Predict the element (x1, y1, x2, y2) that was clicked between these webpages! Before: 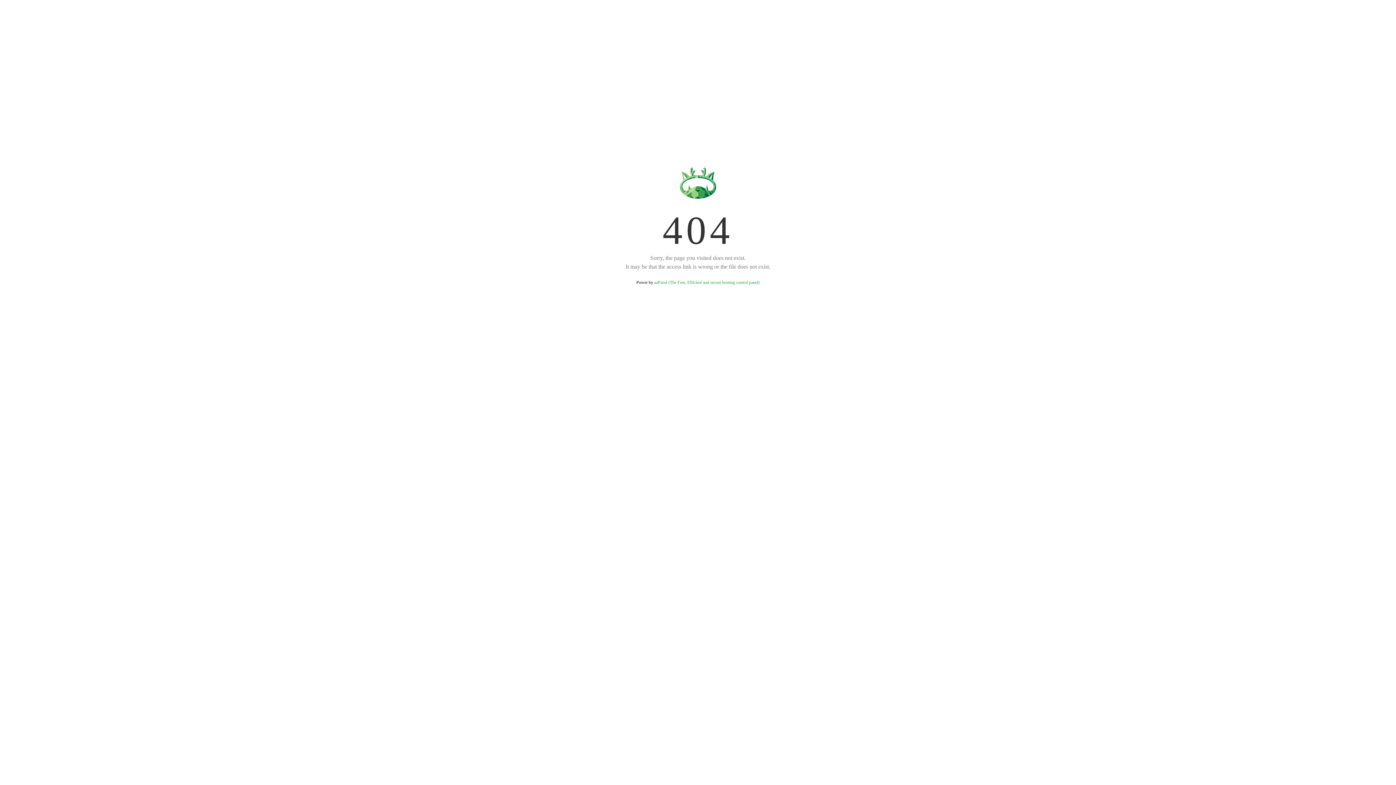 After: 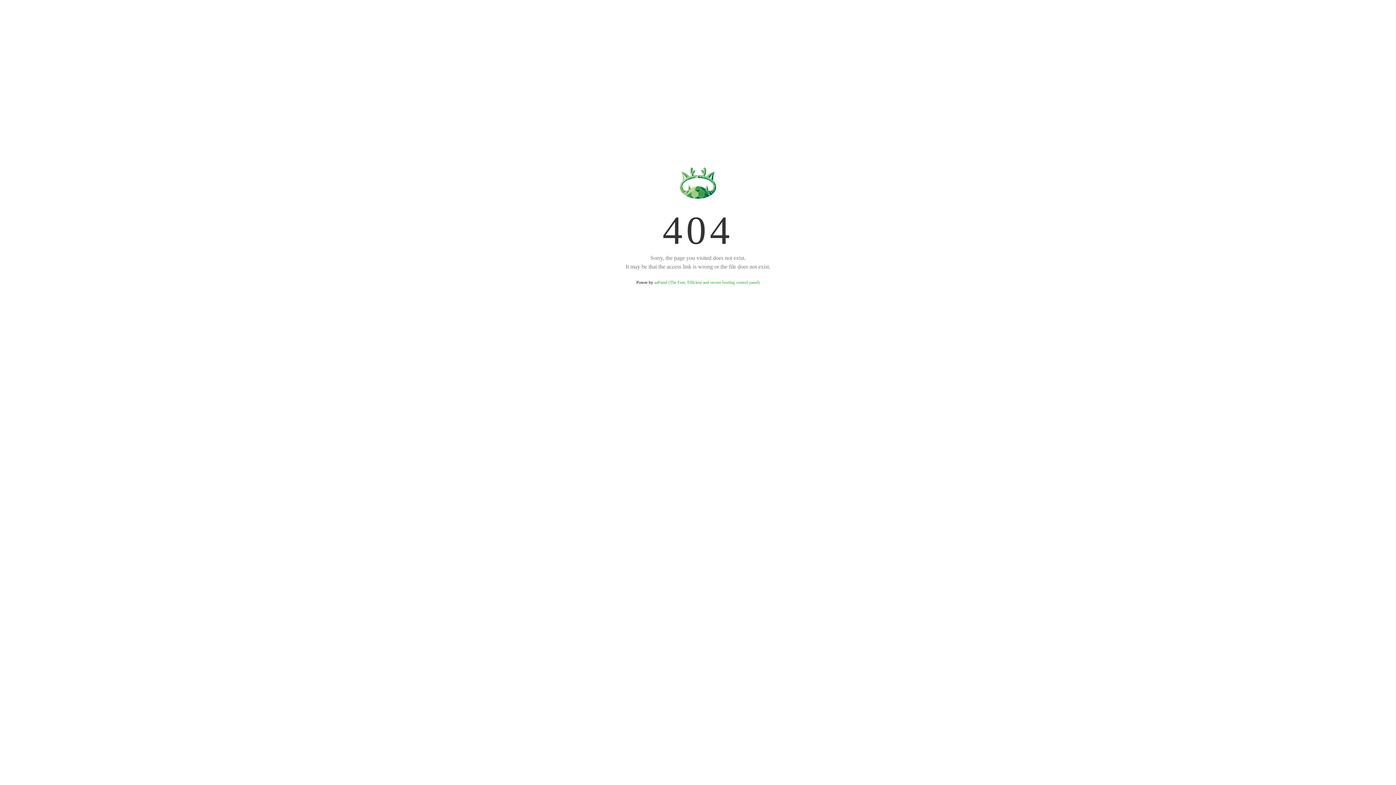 Action: label: aaPanel (The Free, Efficient and secure hosting control panel) bbox: (654, 280, 759, 285)